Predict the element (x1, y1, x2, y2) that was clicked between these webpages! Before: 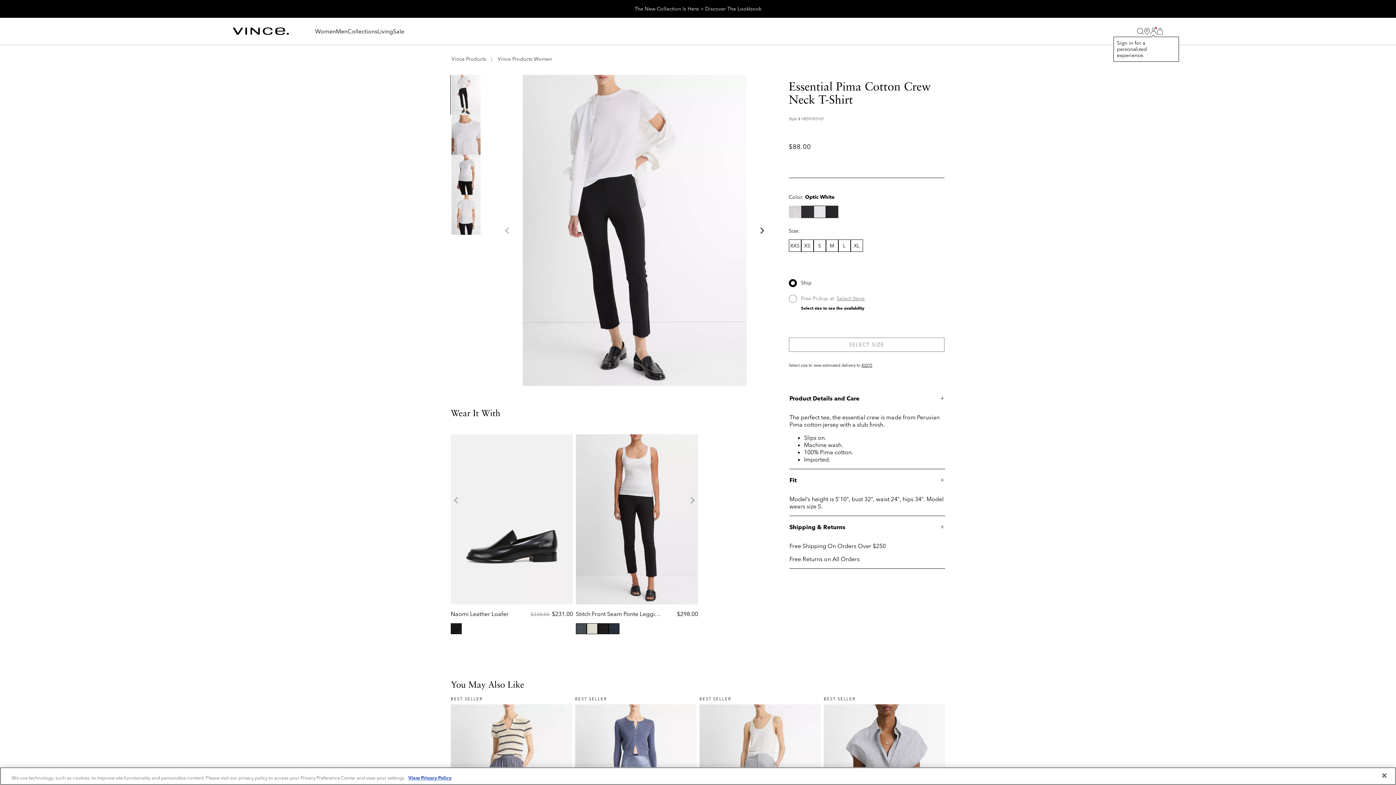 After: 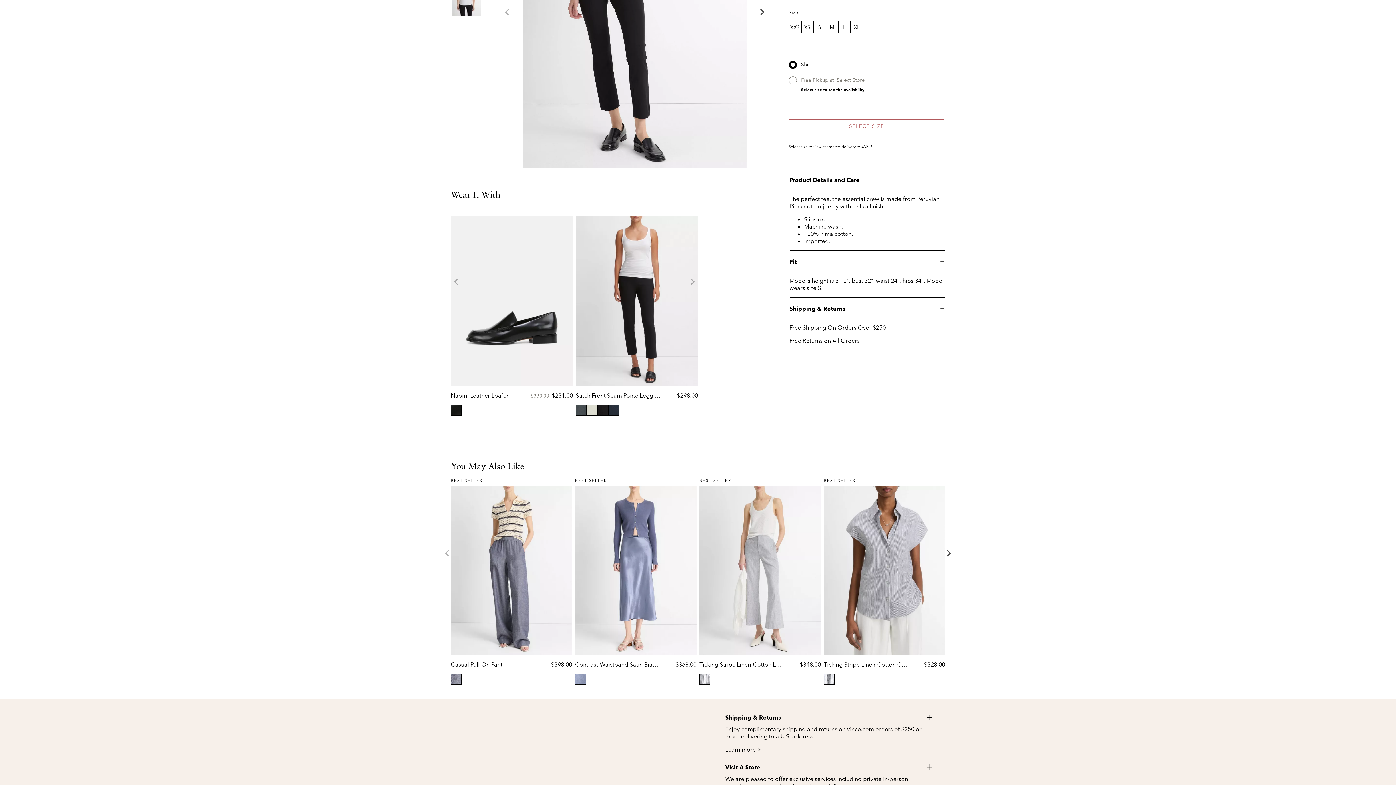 Action: label: SELECT SIZE bbox: (788, 337, 944, 352)